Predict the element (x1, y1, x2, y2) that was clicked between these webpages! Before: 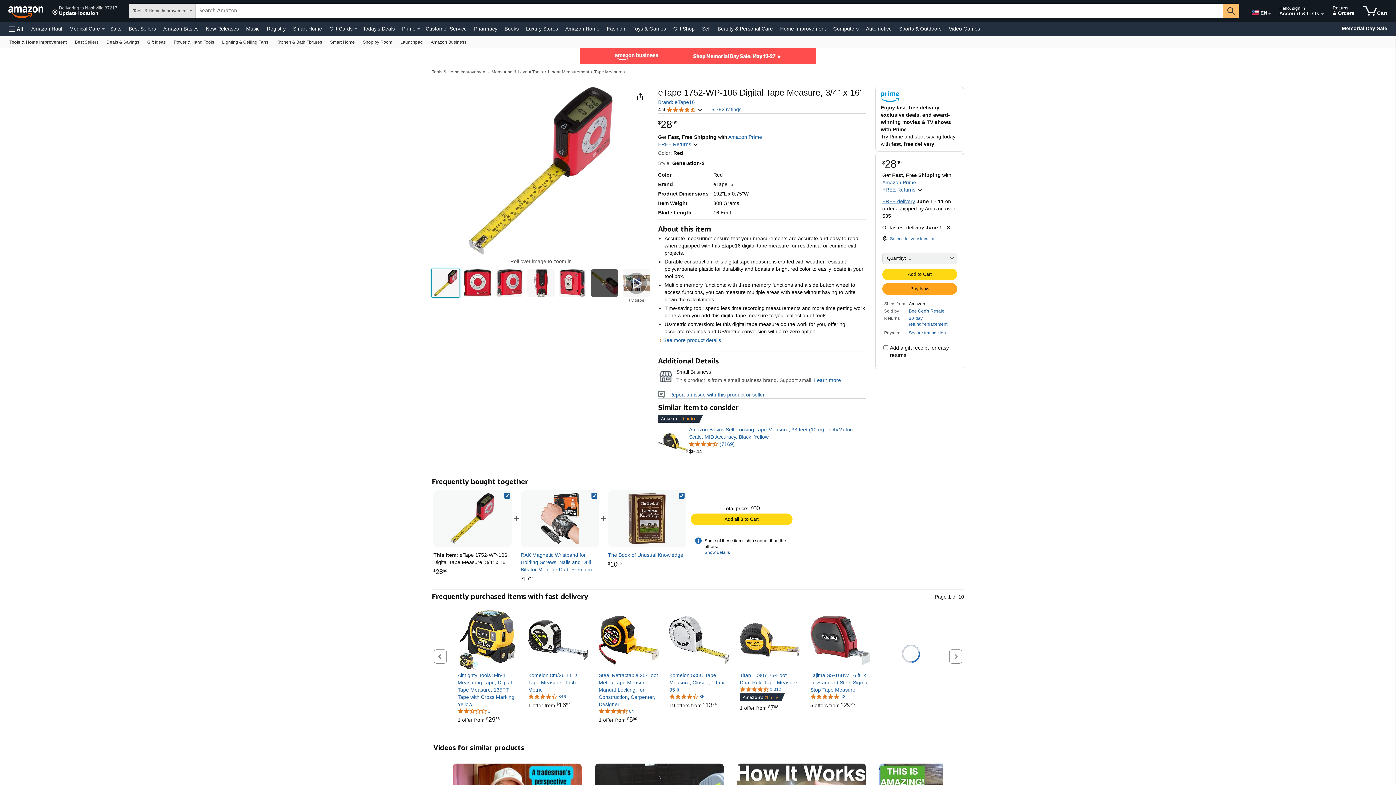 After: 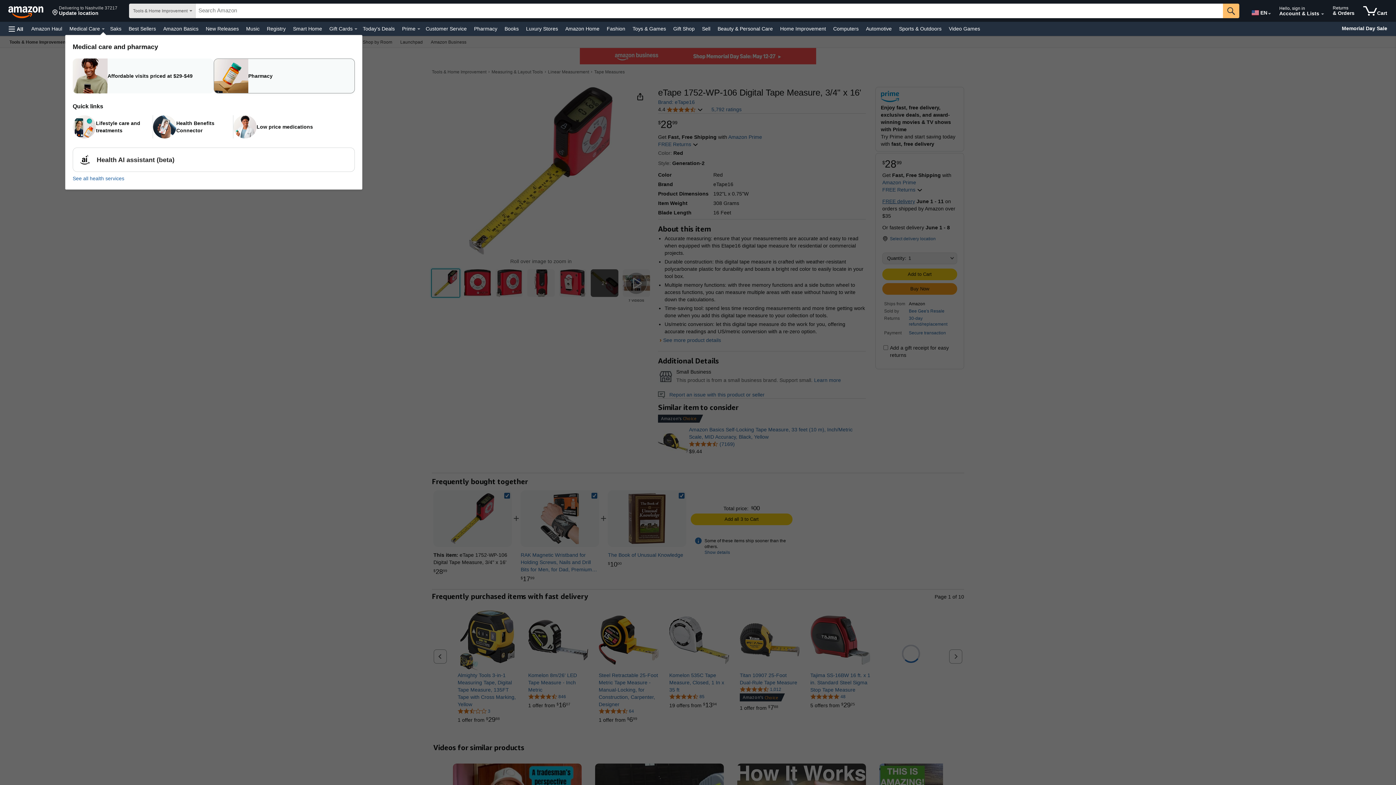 Action: bbox: (101, 28, 104, 29) label: Medical Care Details